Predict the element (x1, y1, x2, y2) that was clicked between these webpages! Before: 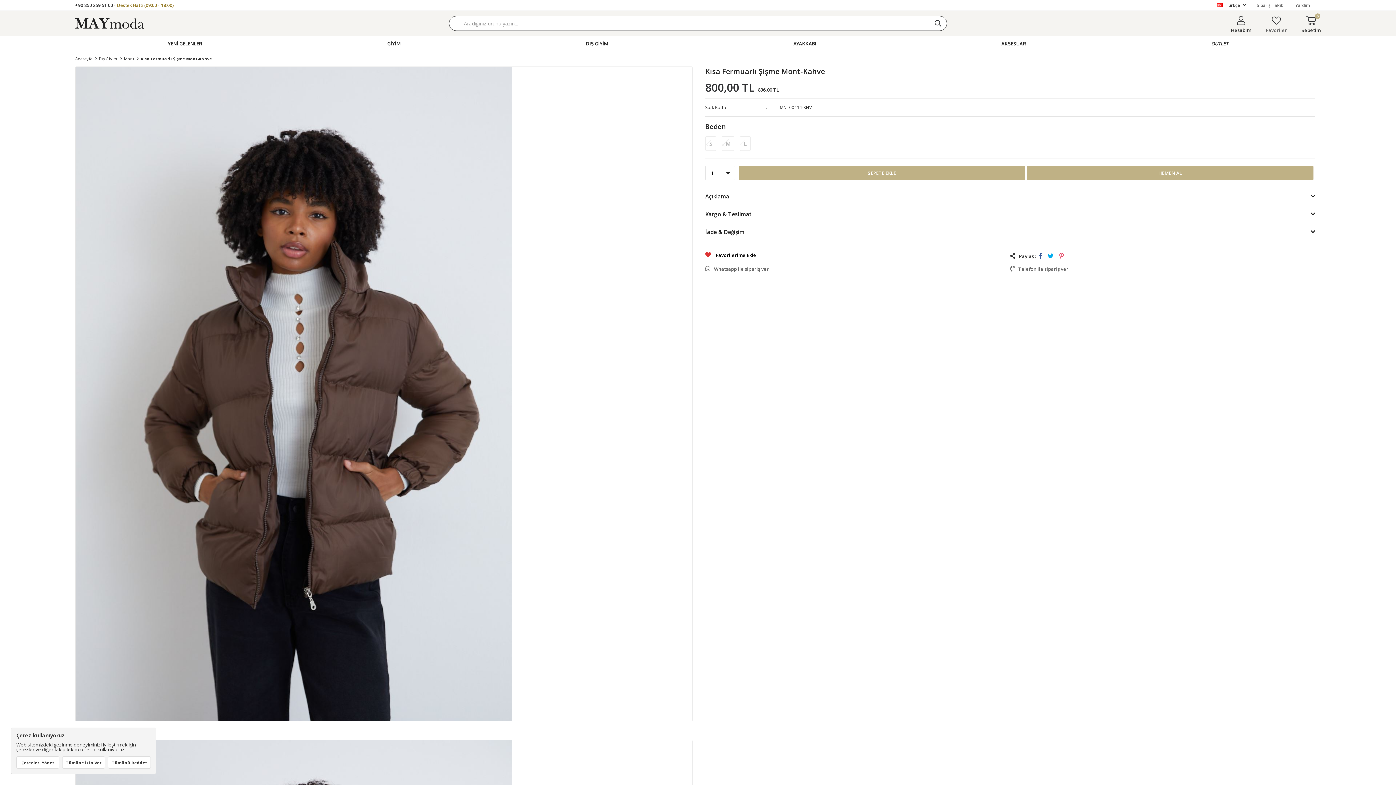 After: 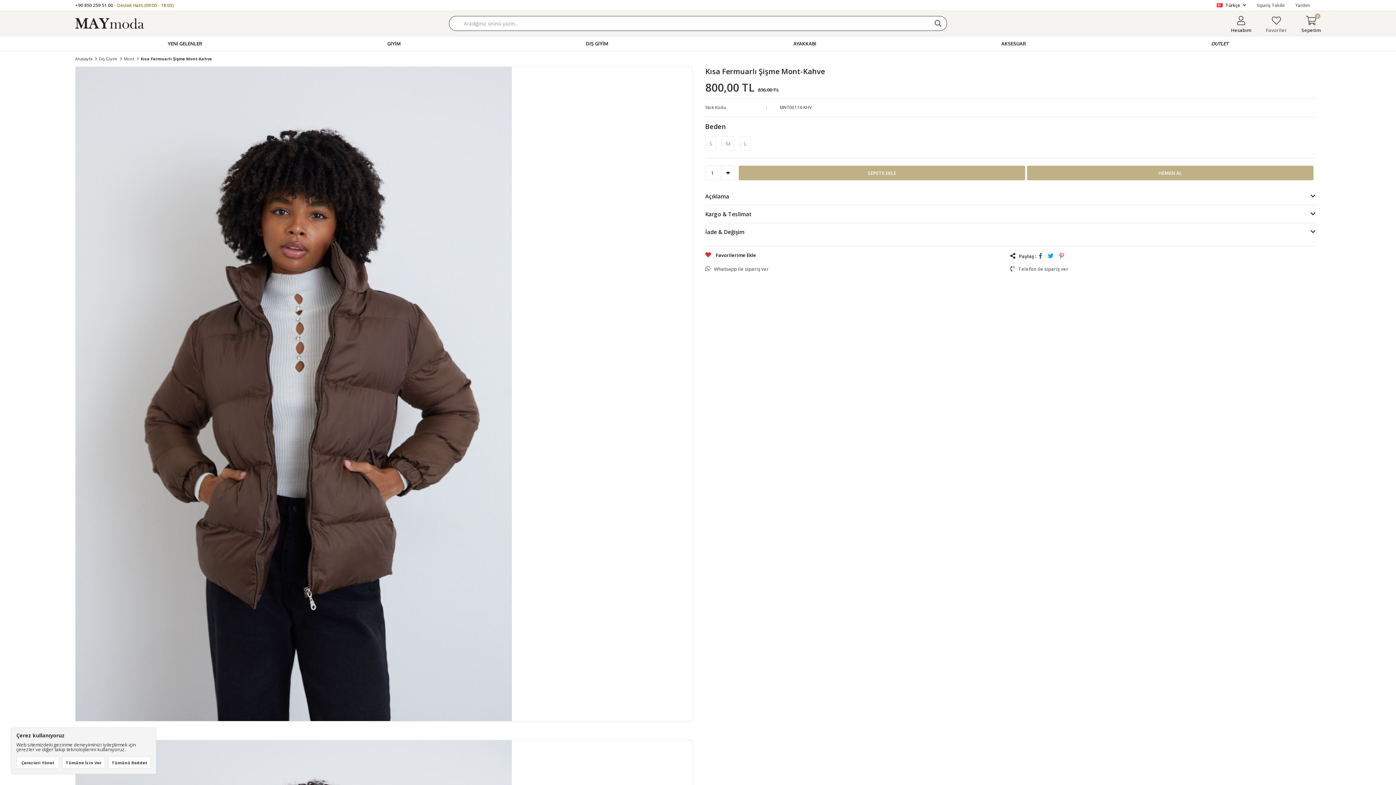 Action: bbox: (1027, 165, 1313, 180) label: HEMEN AL